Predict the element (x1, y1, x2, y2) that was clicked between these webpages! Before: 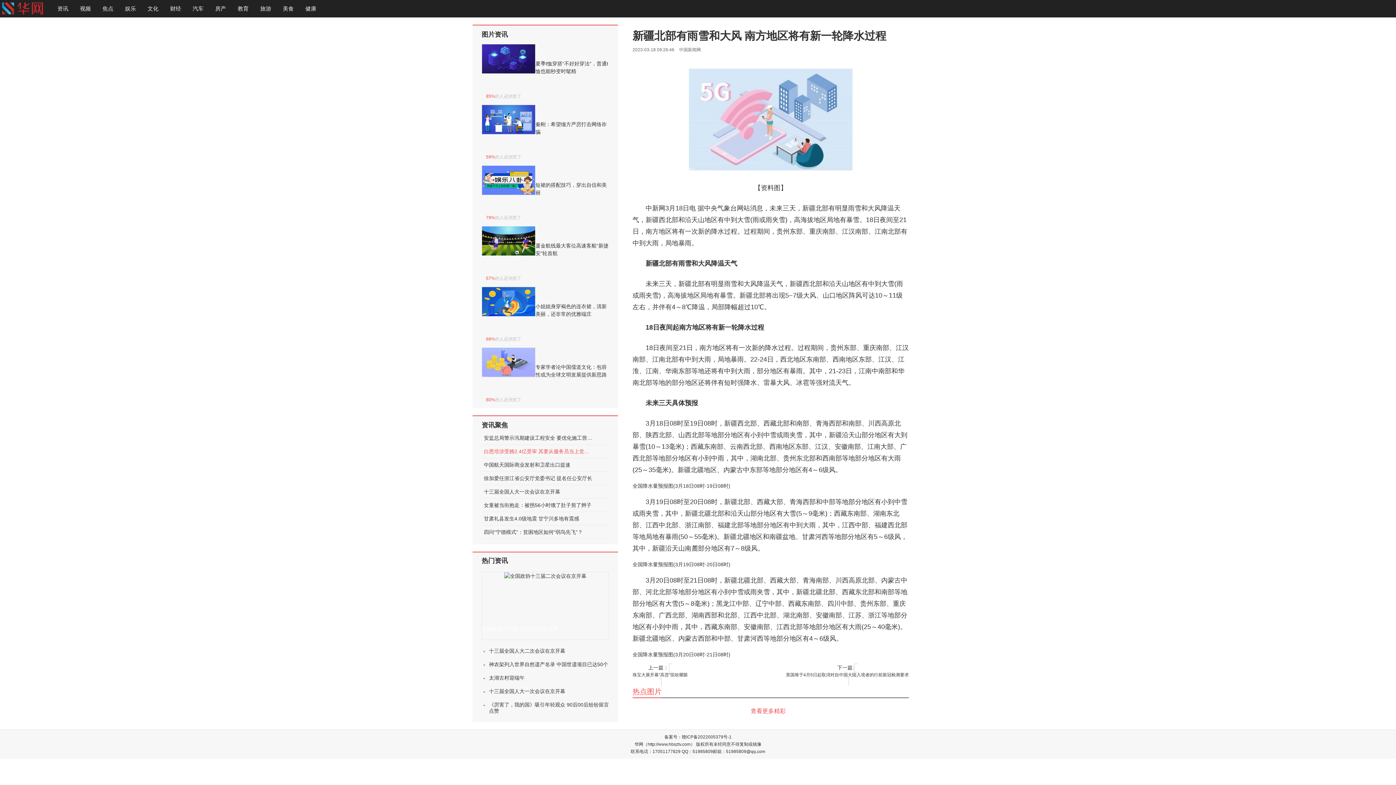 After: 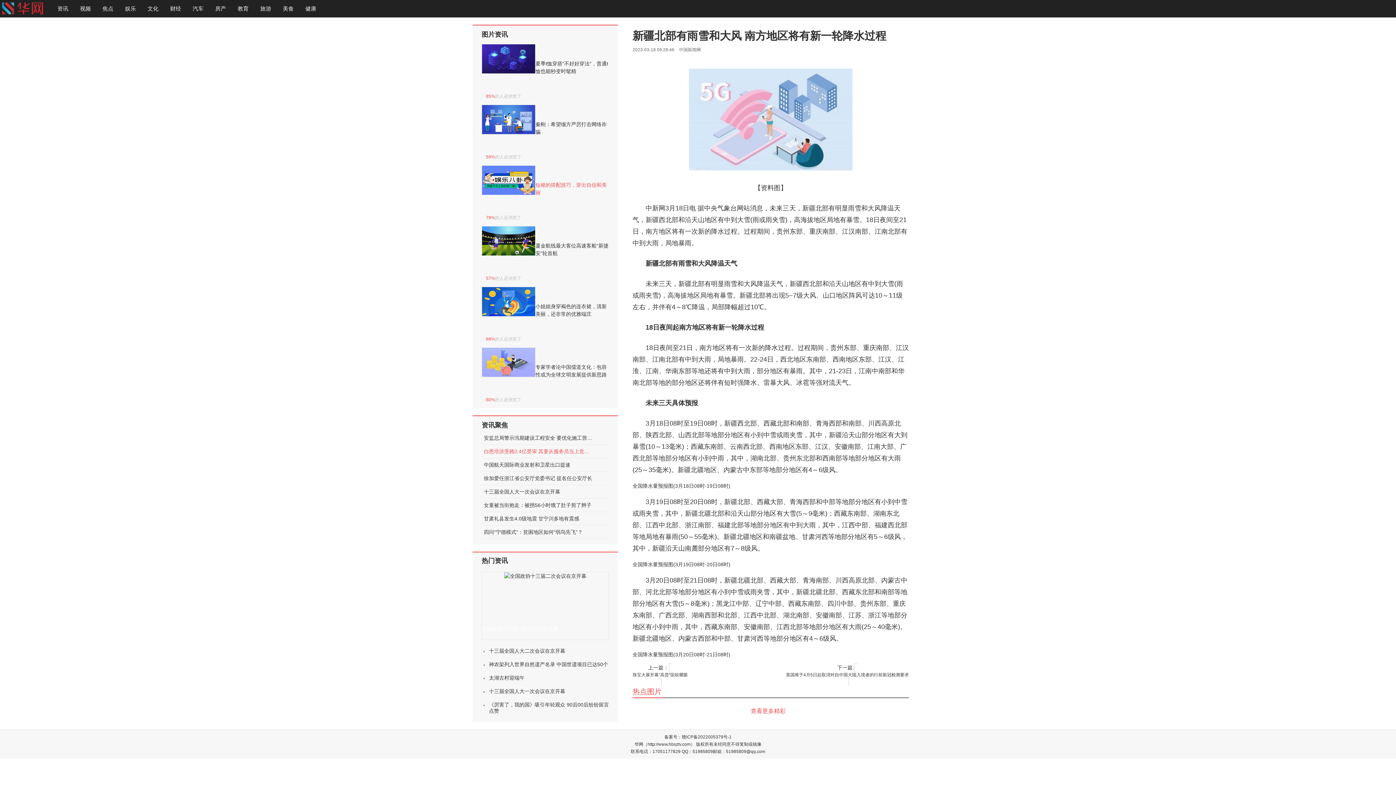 Action: label: 短裙的搭配技巧，穿出自信和美丽

79%的人还浏览了 bbox: (481, 165, 609, 226)